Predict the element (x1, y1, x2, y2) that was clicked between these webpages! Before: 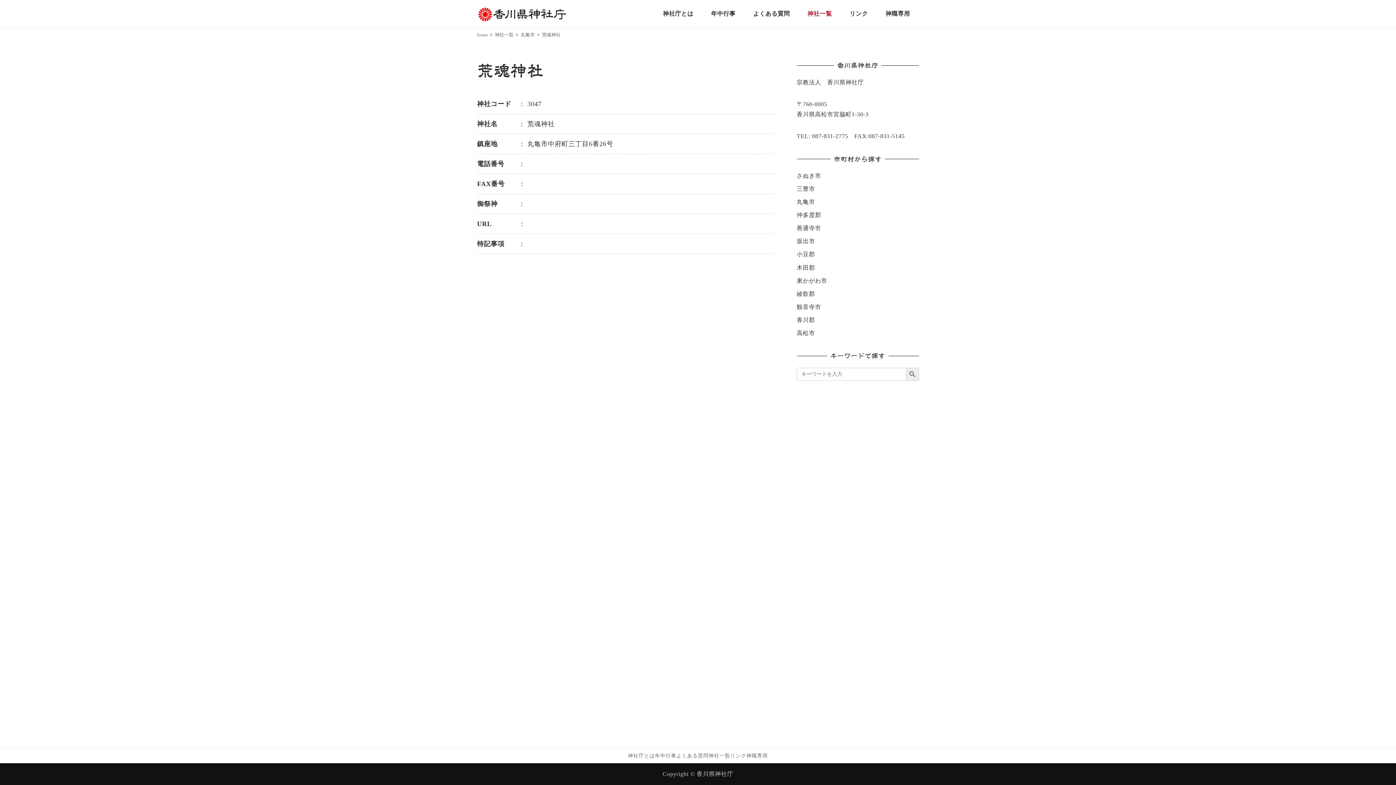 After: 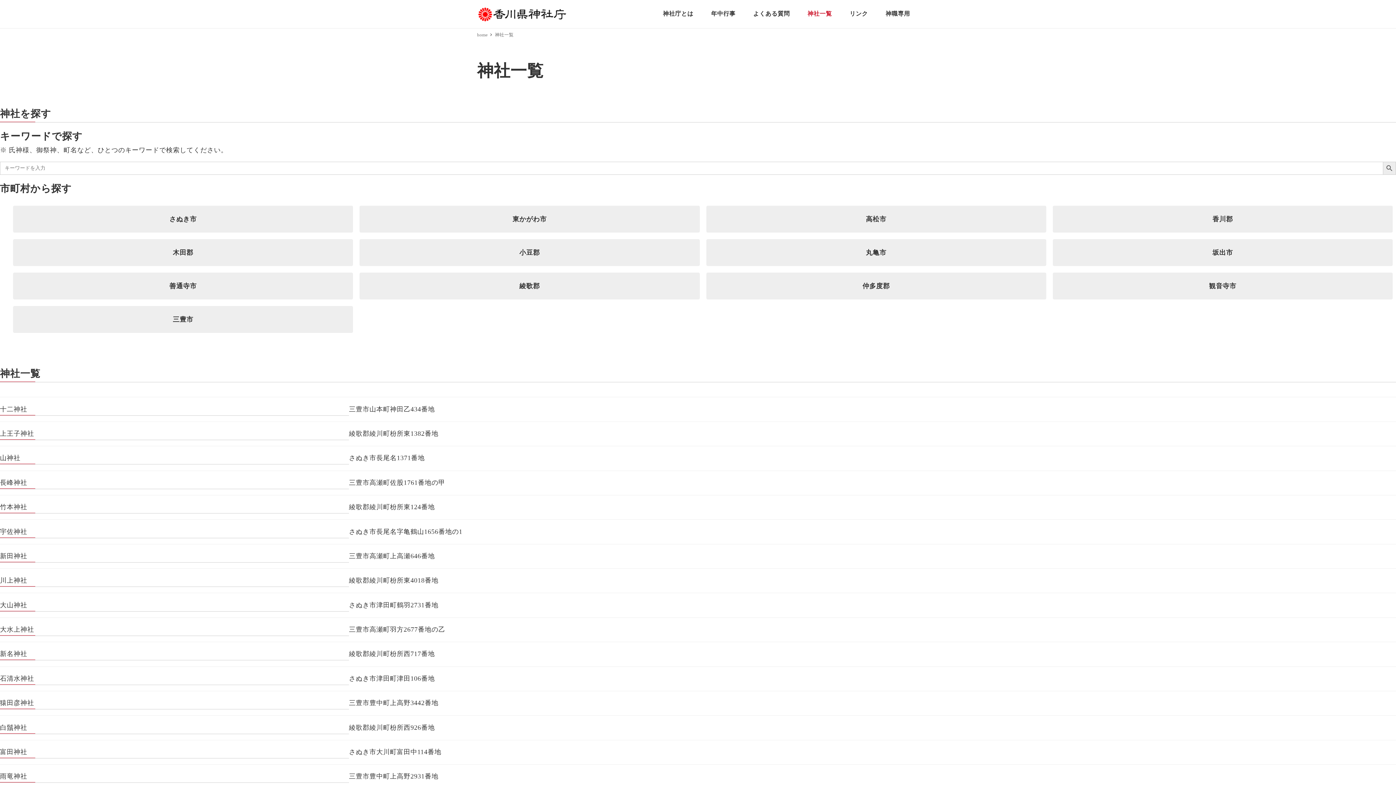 Action: bbox: (495, 32, 515, 37) label: 神社一覧 